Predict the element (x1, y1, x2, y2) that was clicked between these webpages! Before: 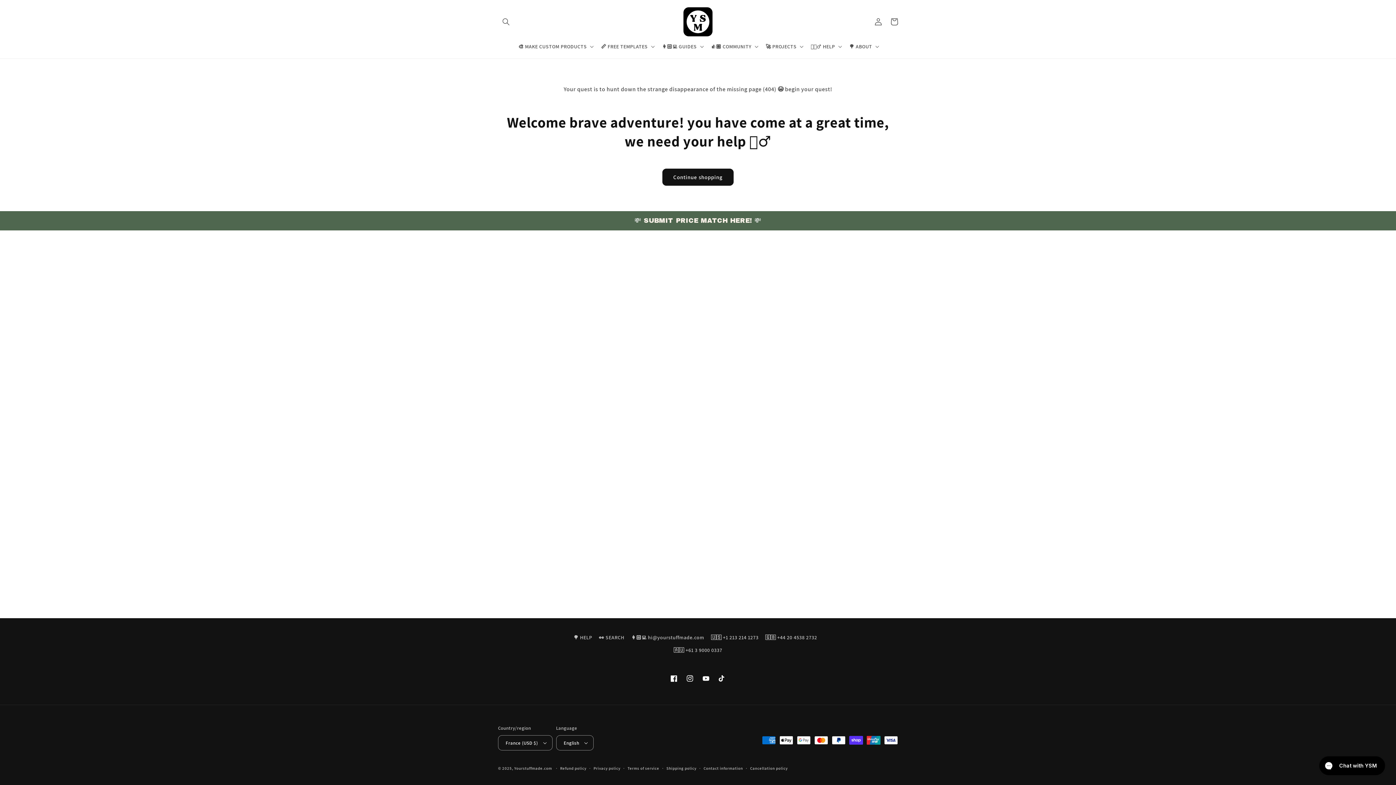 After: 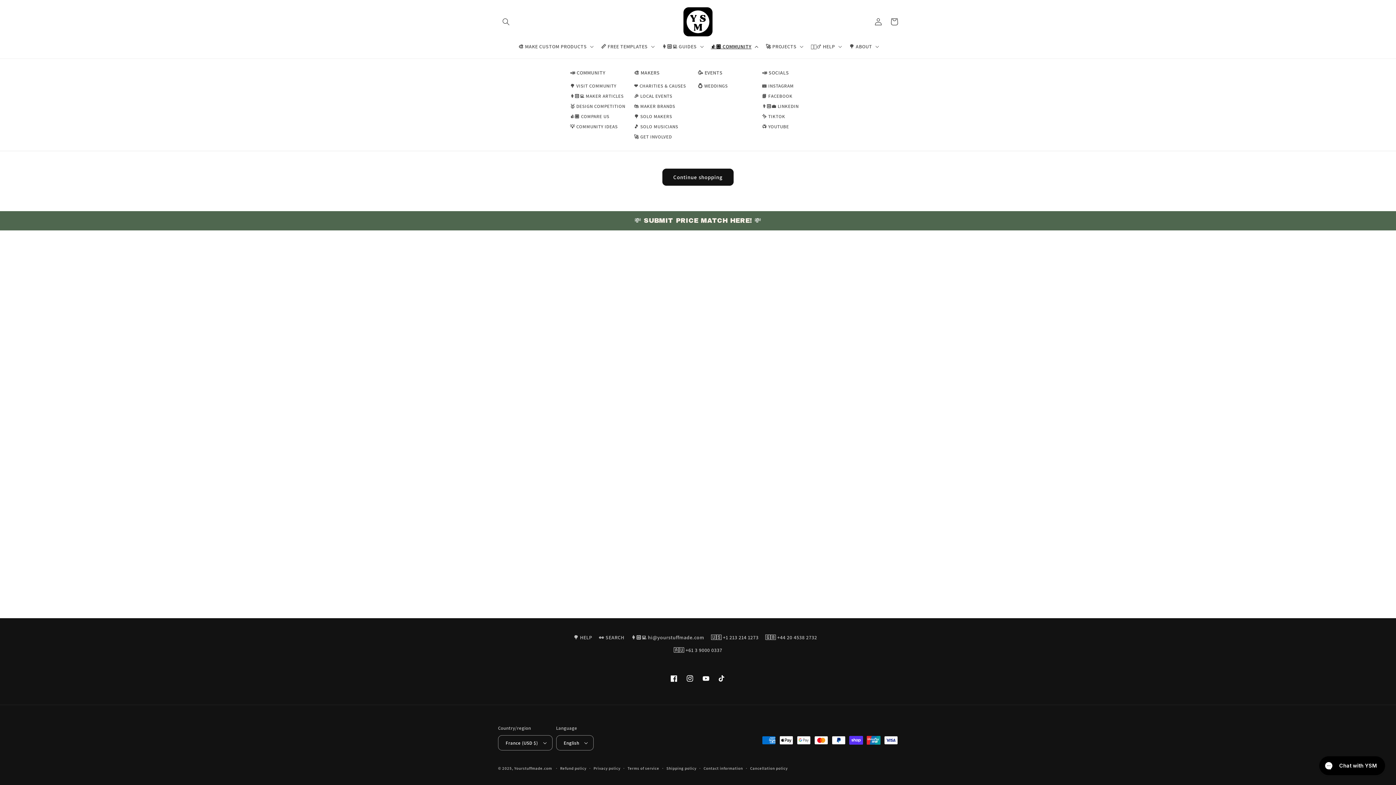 Action: label: 👍🏼 COMMUNITY bbox: (706, 38, 761, 54)